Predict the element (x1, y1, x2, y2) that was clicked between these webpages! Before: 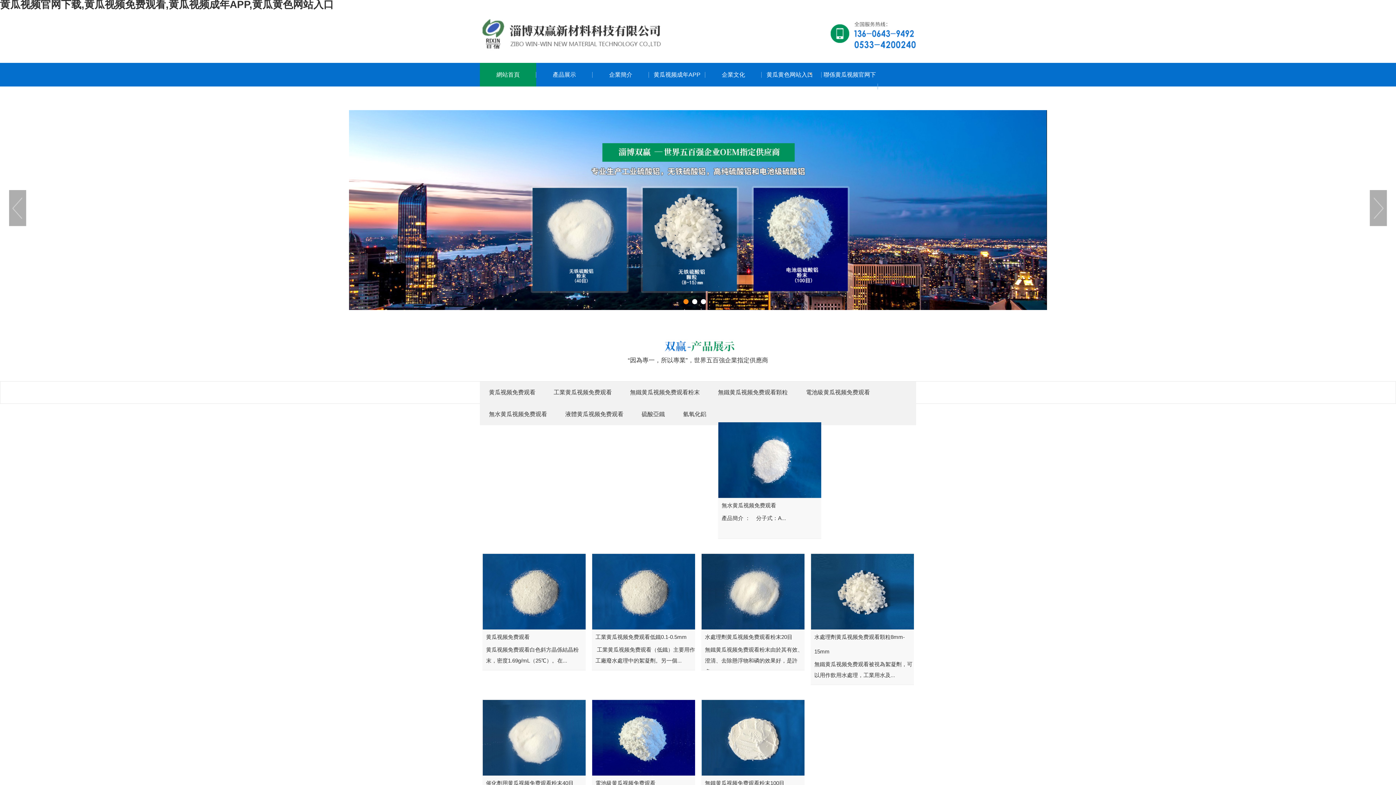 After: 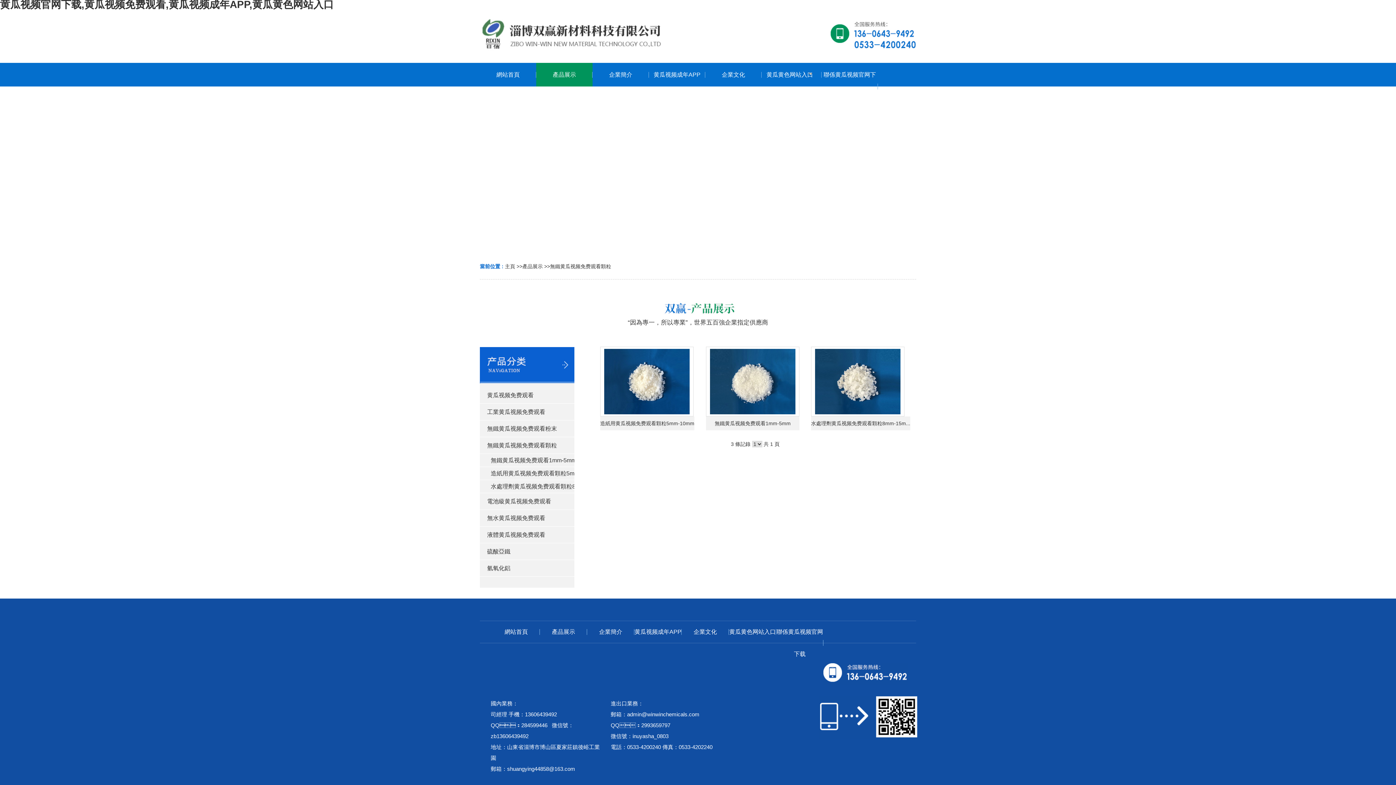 Action: label: 無鐵黄瓜视频免费观看顆粒 bbox: (709, 381, 797, 403)